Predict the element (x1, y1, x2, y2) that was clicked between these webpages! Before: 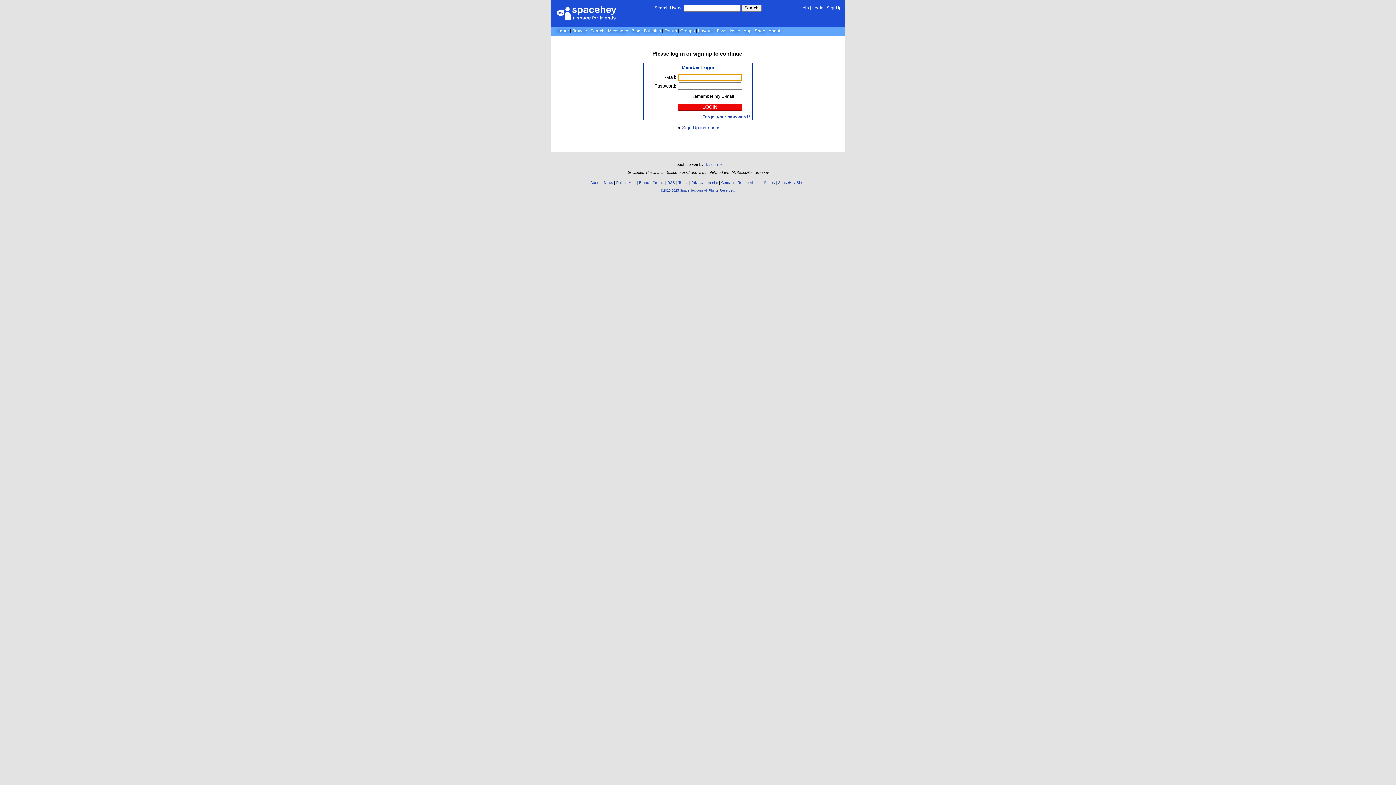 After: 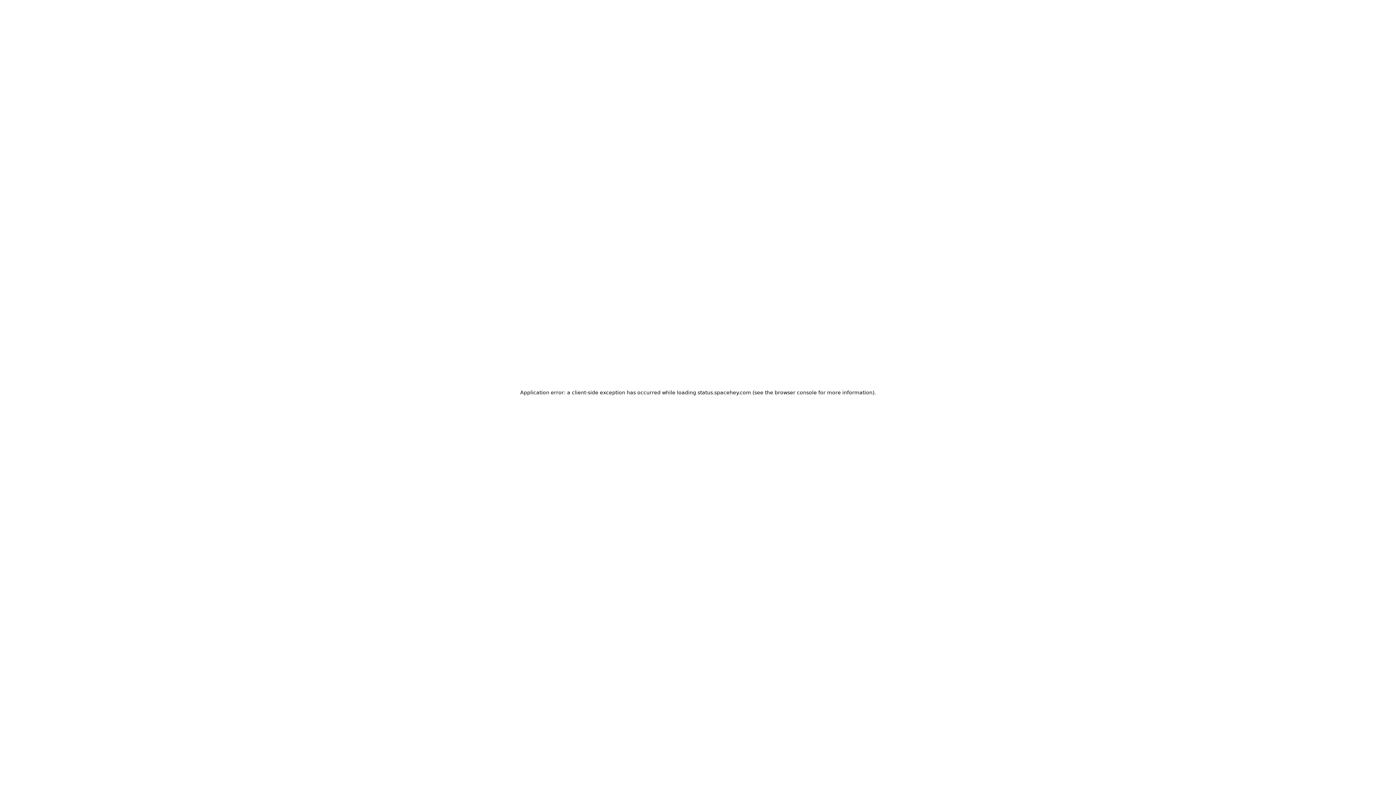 Action: bbox: (764, 180, 774, 184) label: Status